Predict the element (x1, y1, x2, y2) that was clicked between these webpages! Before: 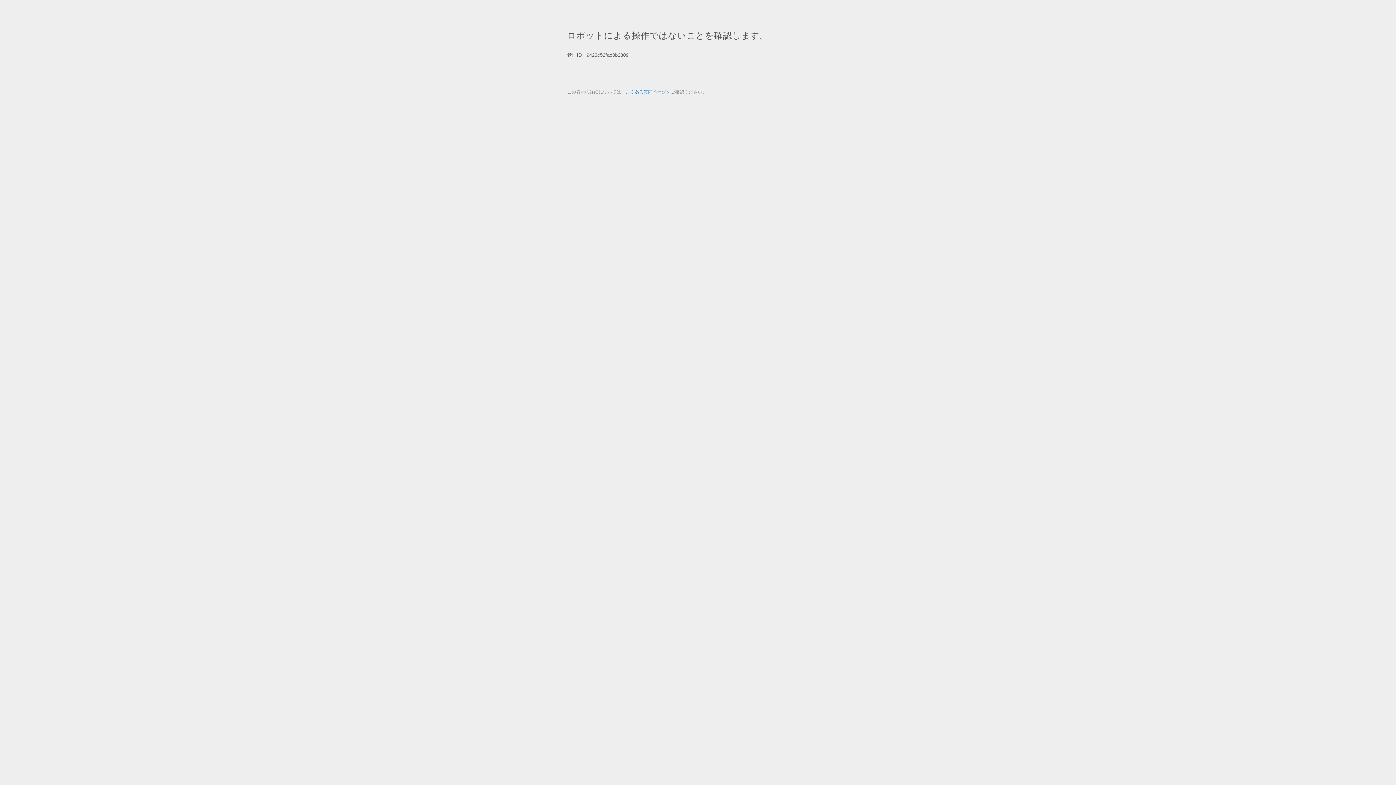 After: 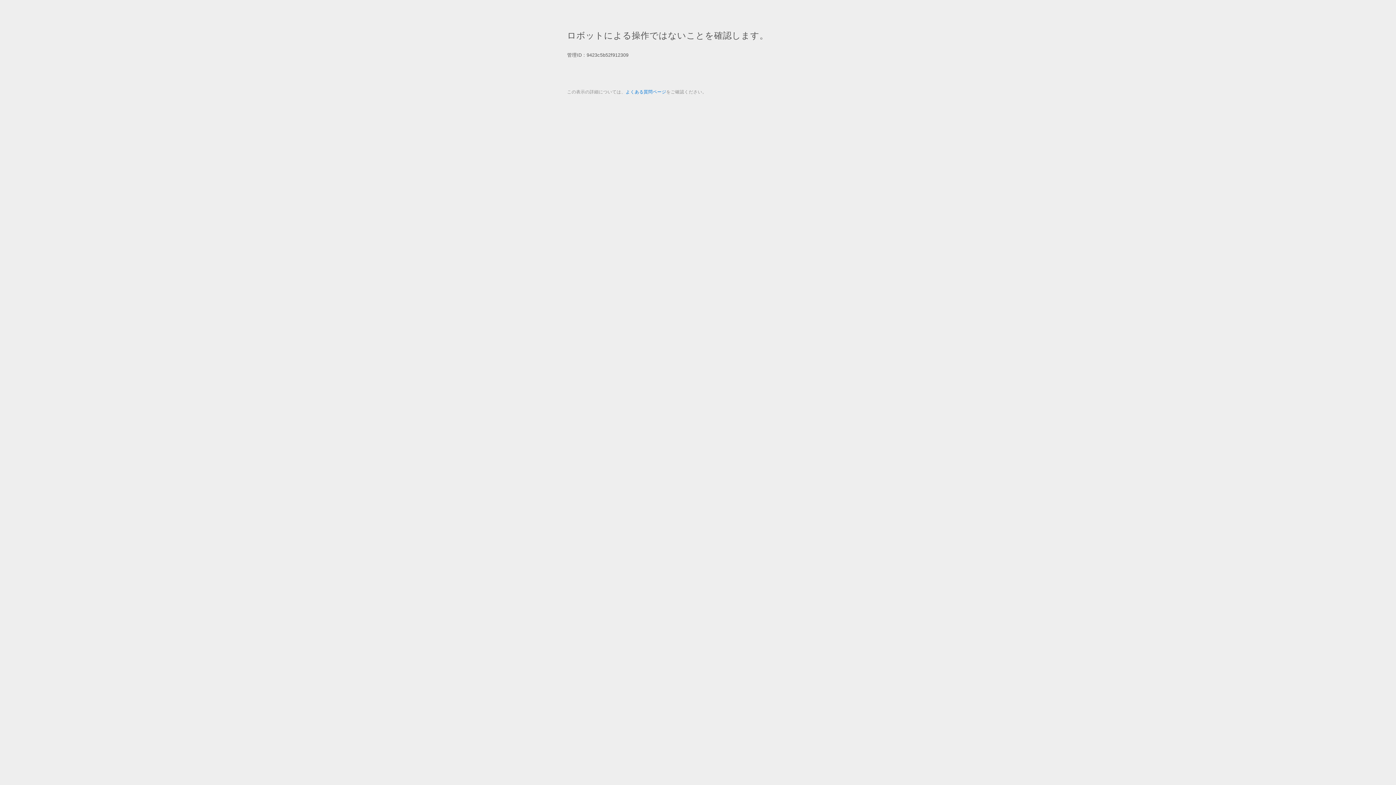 Action: bbox: (625, 89, 666, 94) label: よくある質問ページ